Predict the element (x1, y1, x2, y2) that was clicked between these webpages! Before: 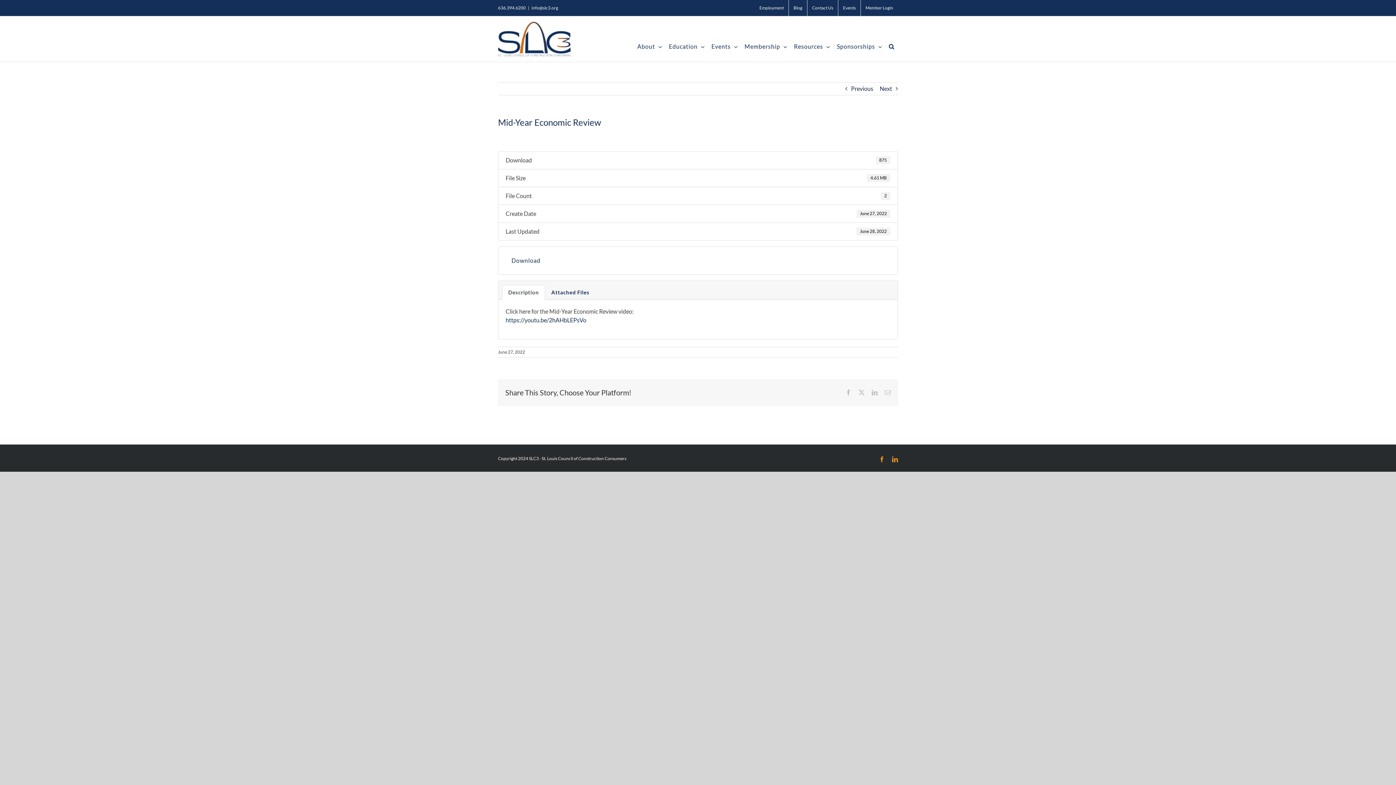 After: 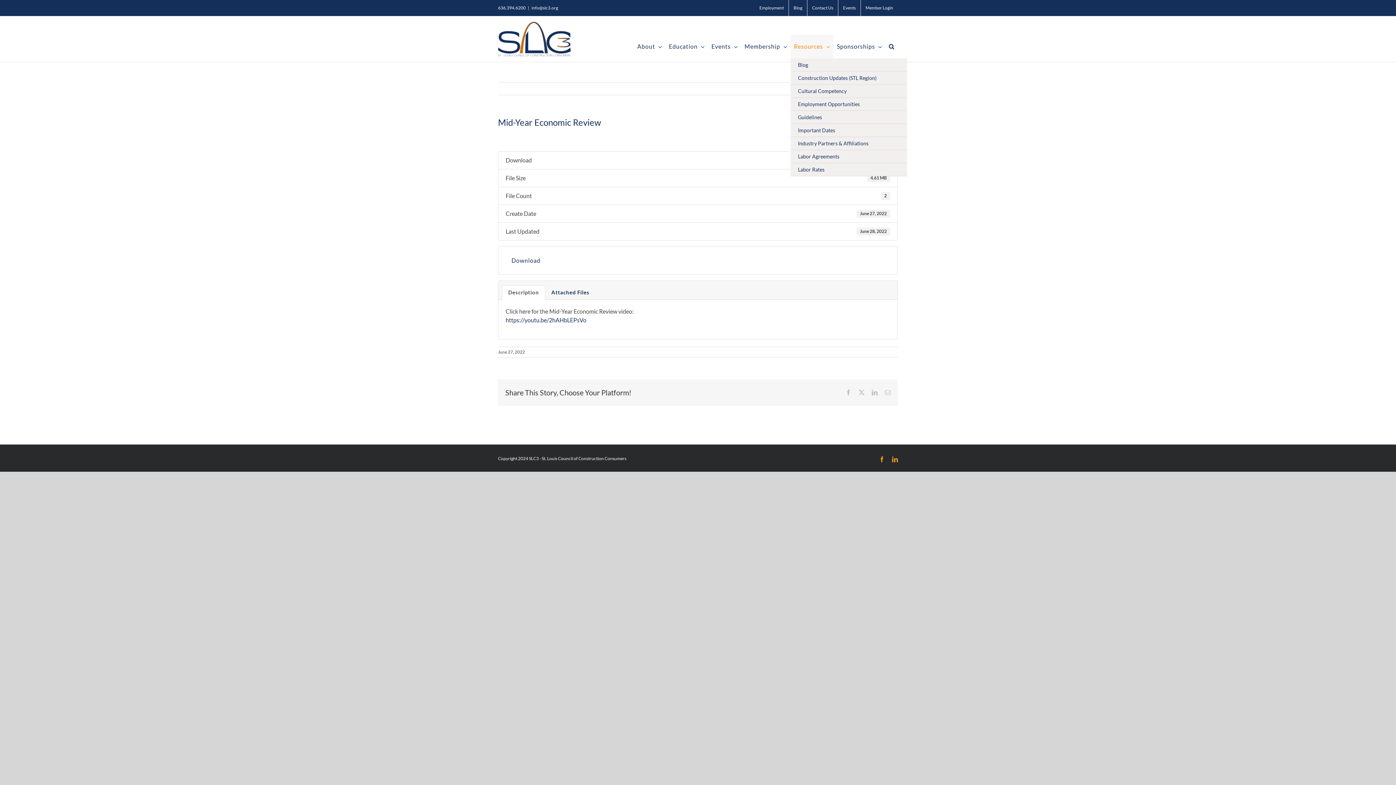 Action: bbox: (790, 34, 833, 58) label: Resources